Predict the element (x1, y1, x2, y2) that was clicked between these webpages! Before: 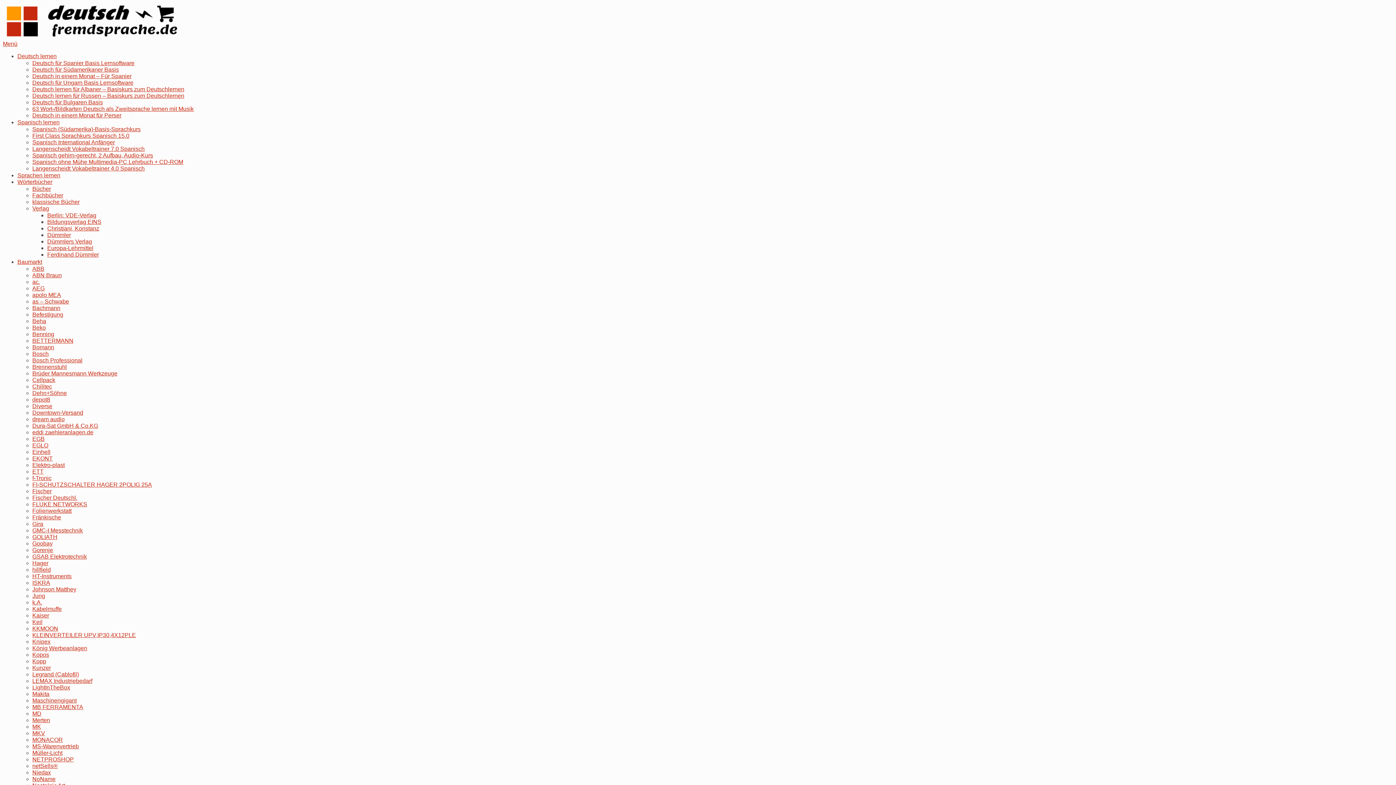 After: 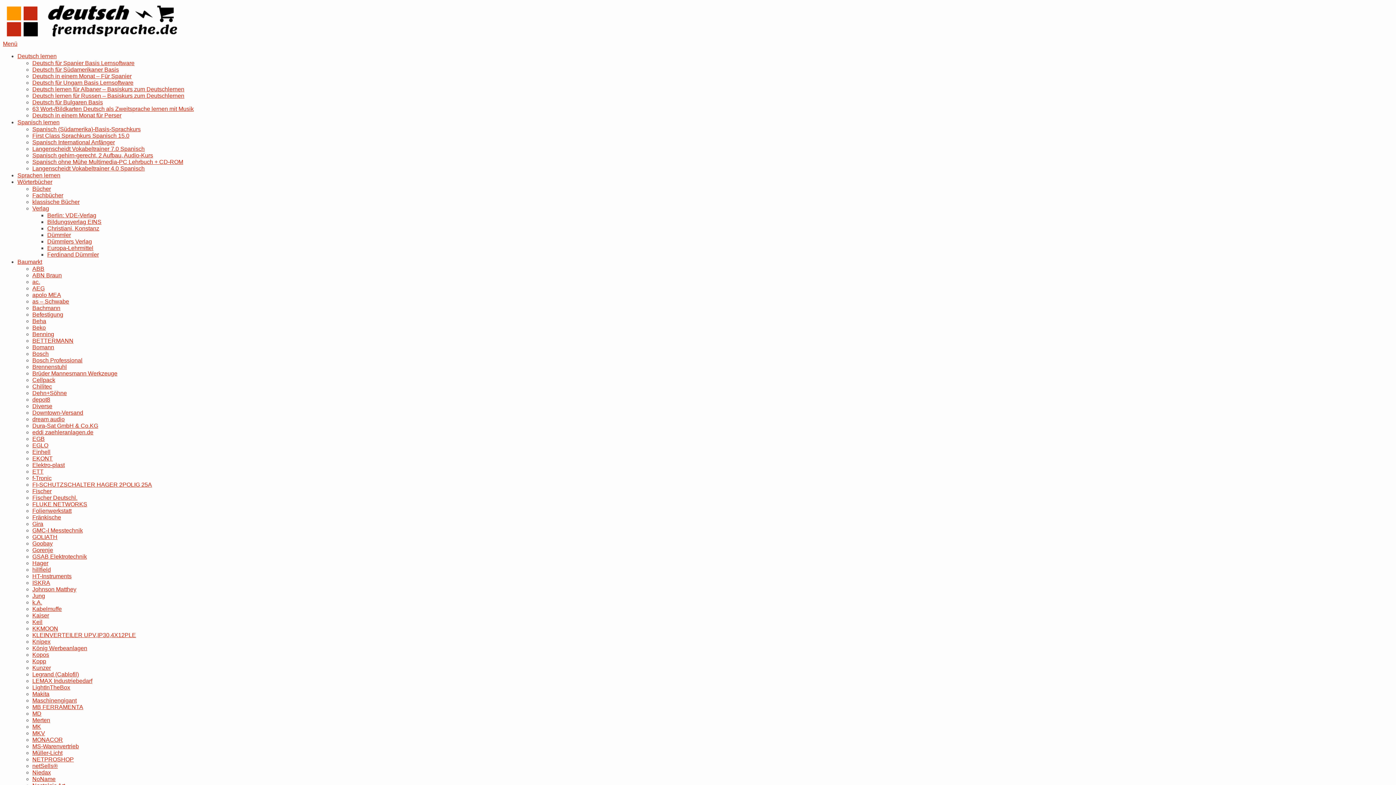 Action: label: Niedax bbox: (32, 769, 50, 776)